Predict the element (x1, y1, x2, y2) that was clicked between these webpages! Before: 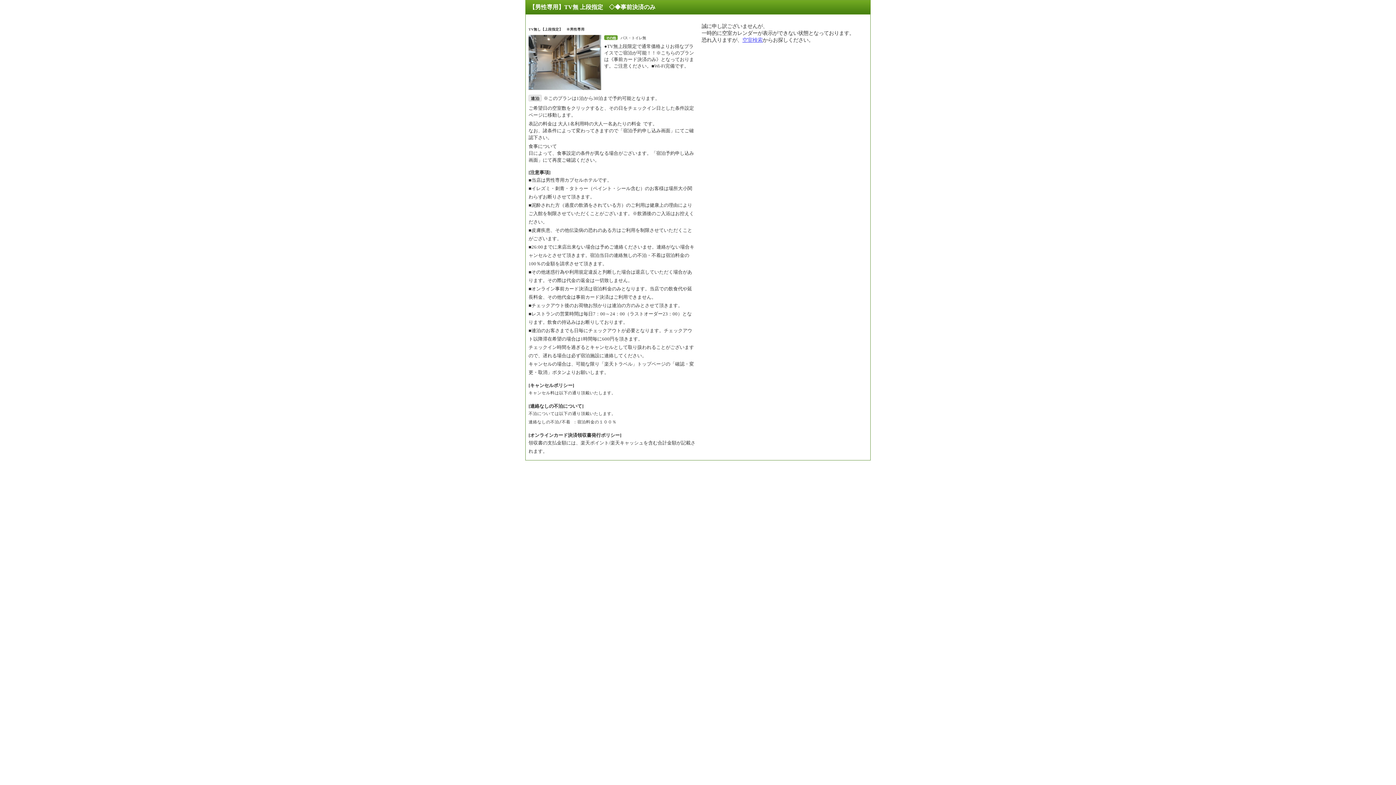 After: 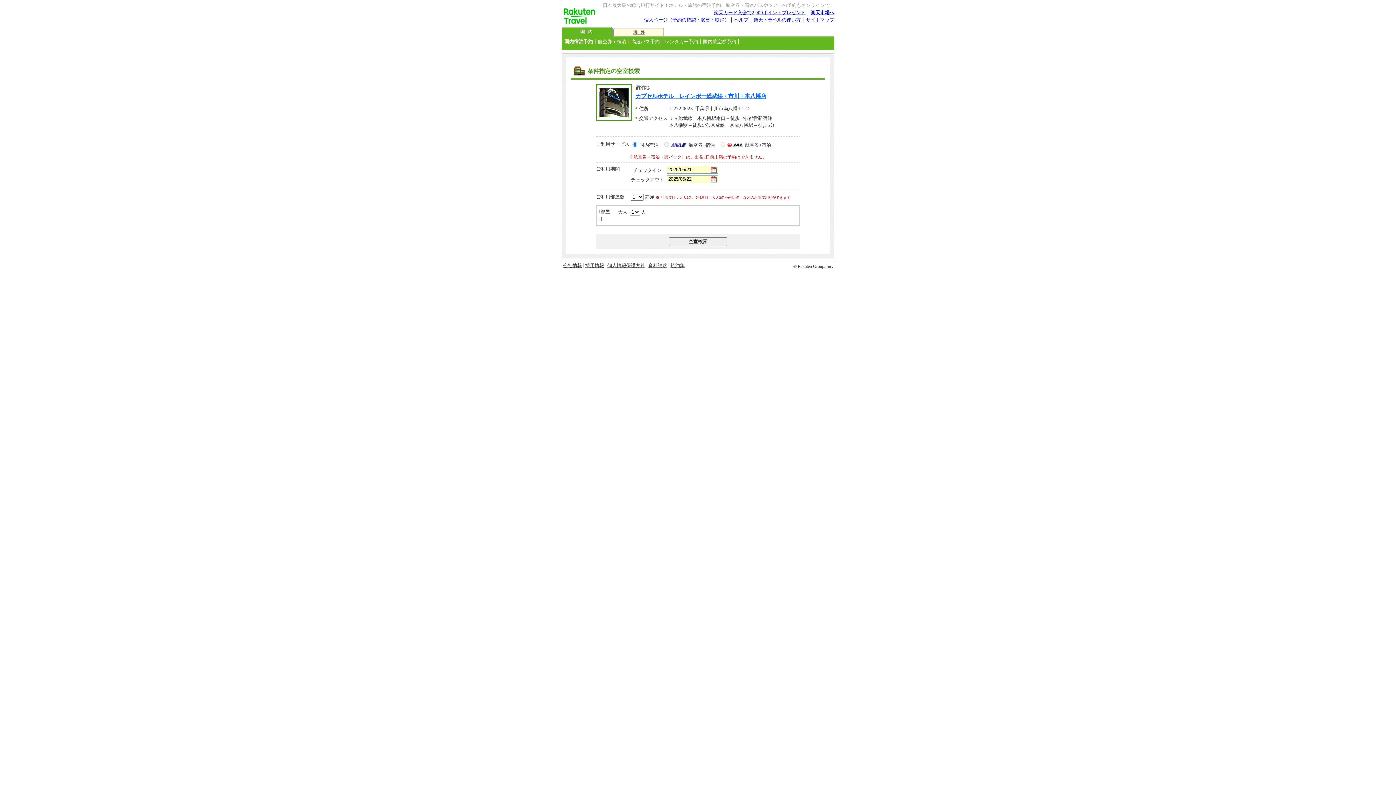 Action: bbox: (742, 37, 762, 42) label: 空室検索